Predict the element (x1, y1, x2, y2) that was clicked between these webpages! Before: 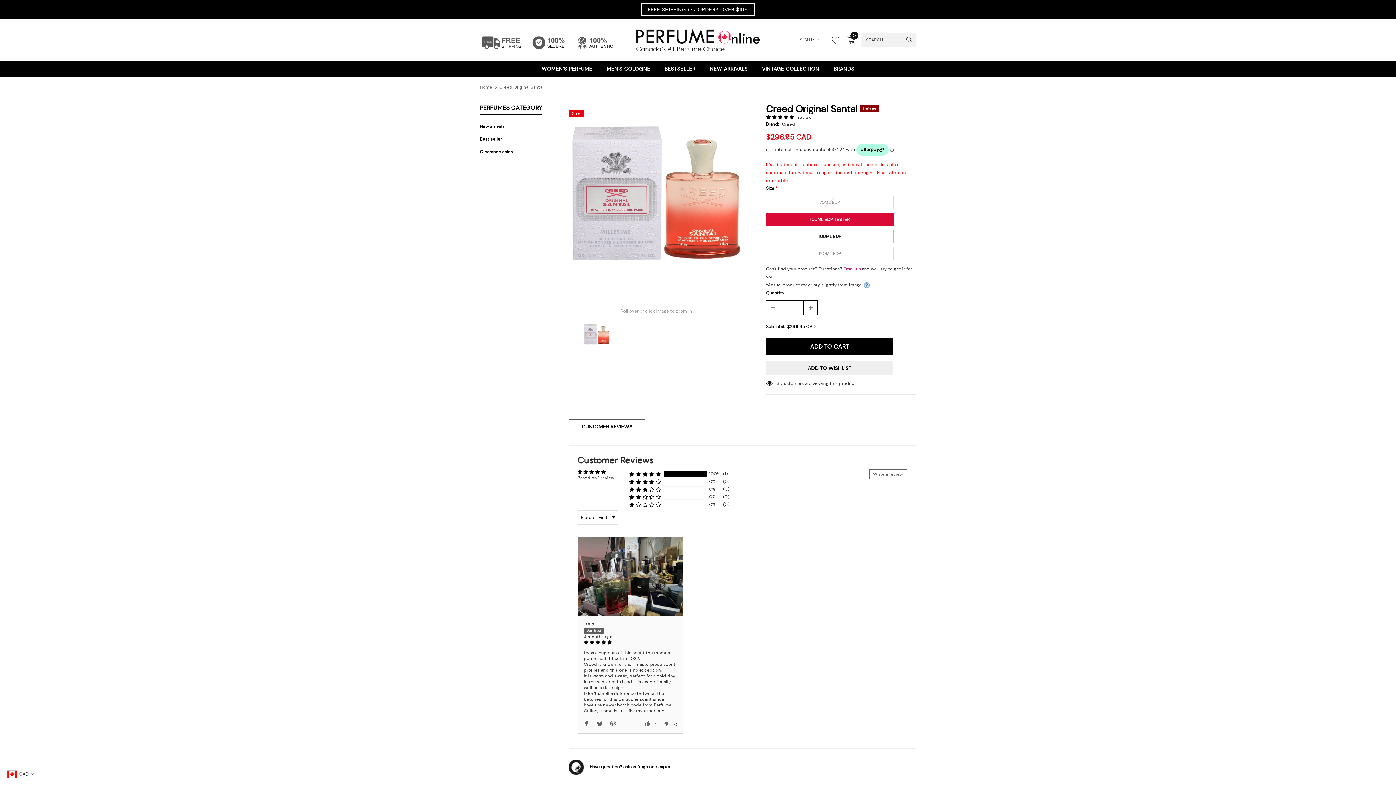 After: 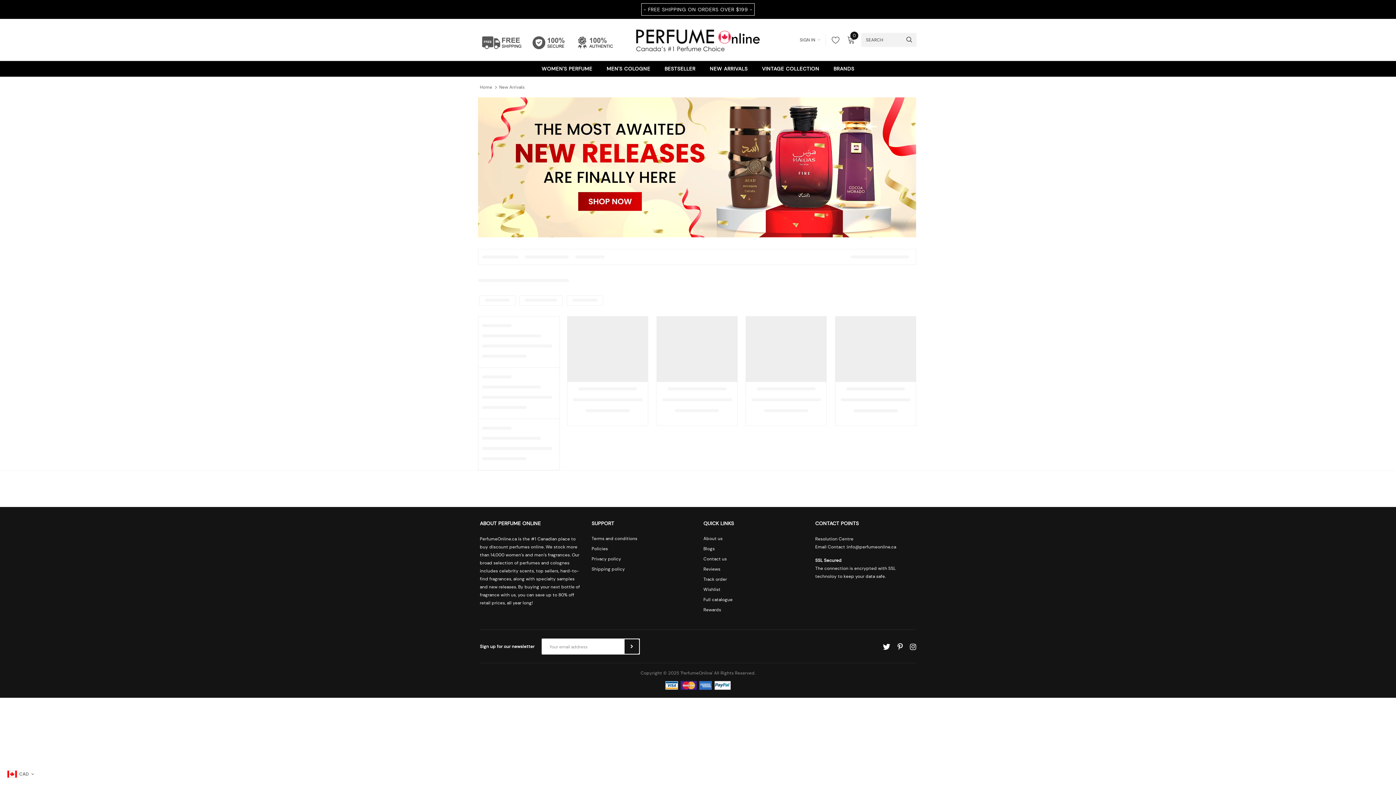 Action: label: New arrivals bbox: (480, 119, 504, 132)